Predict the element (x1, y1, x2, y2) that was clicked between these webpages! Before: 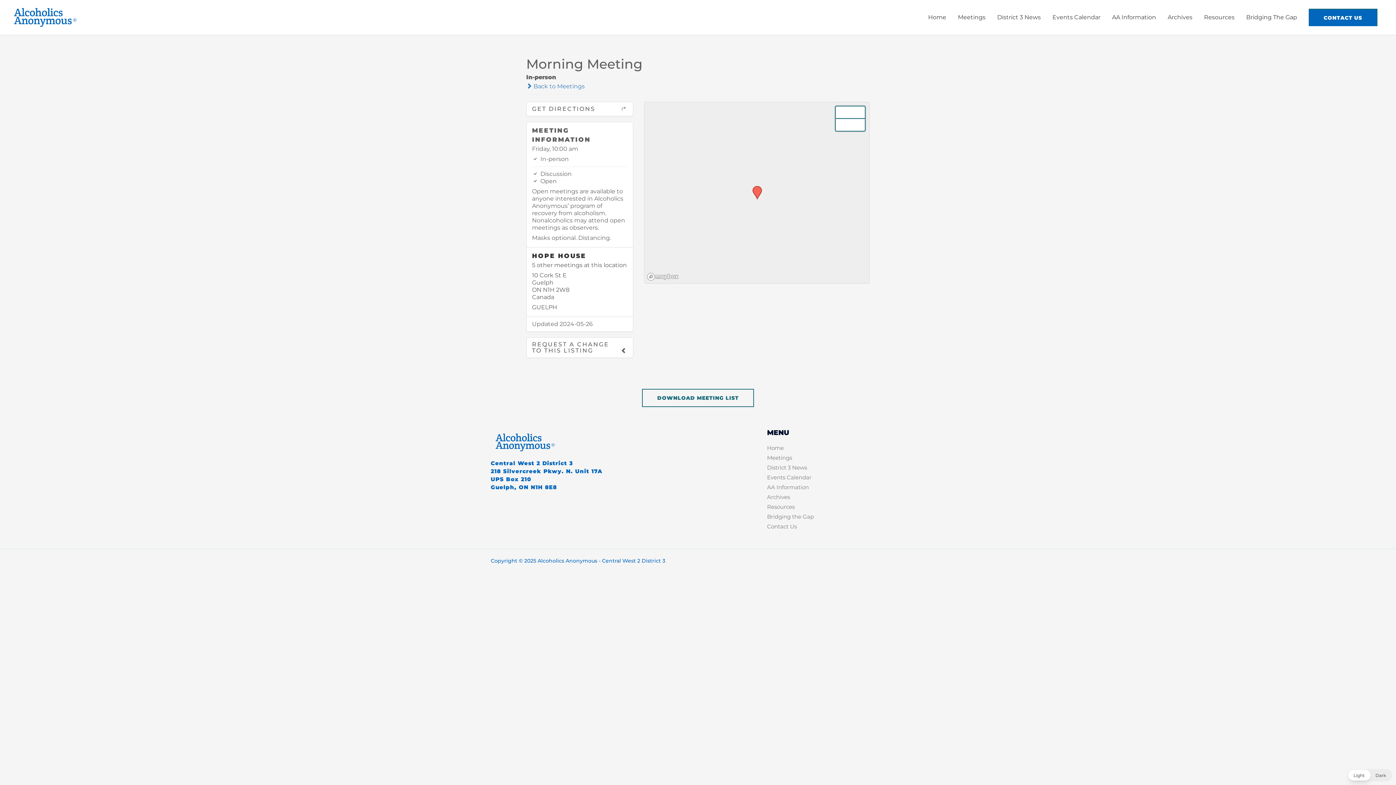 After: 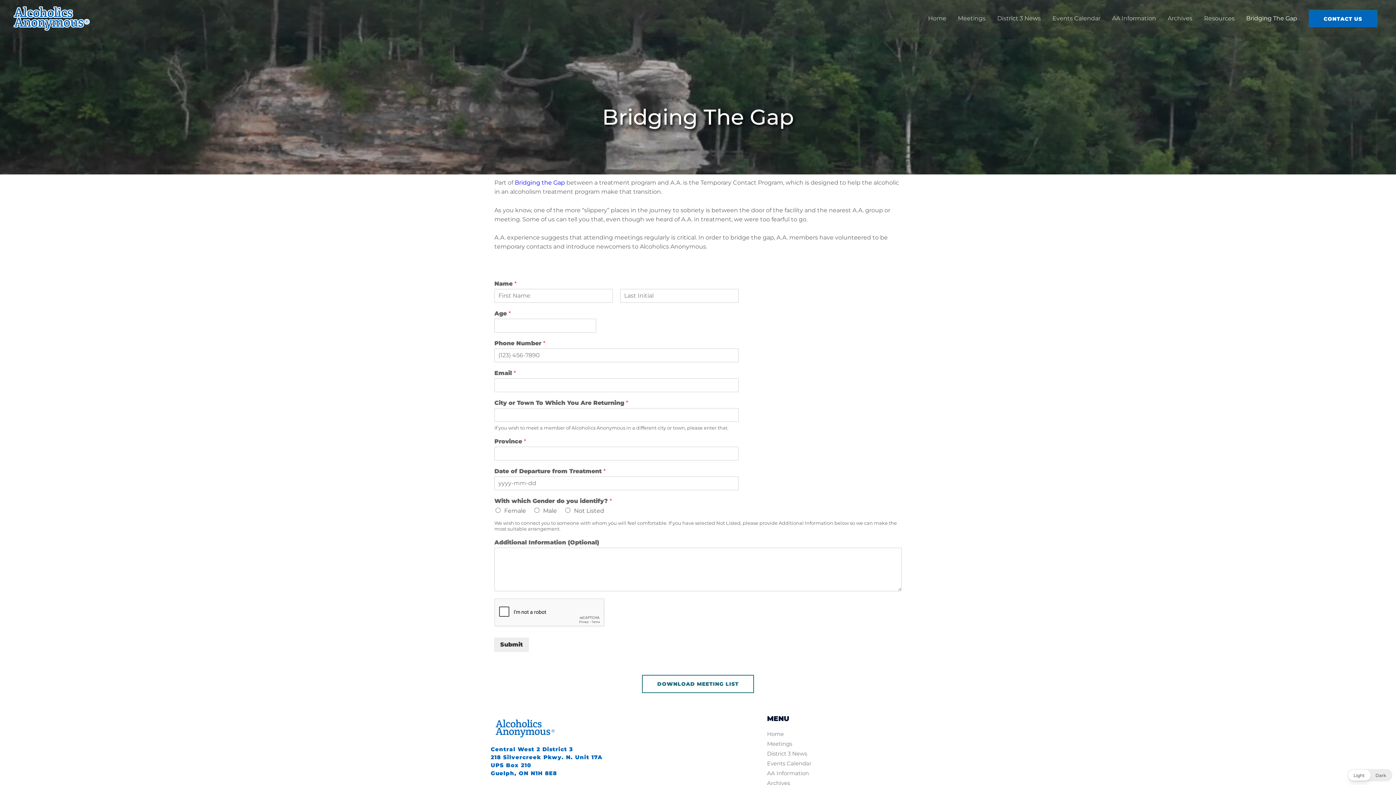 Action: bbox: (1240, 5, 1303, 29) label: Bridging The Gap